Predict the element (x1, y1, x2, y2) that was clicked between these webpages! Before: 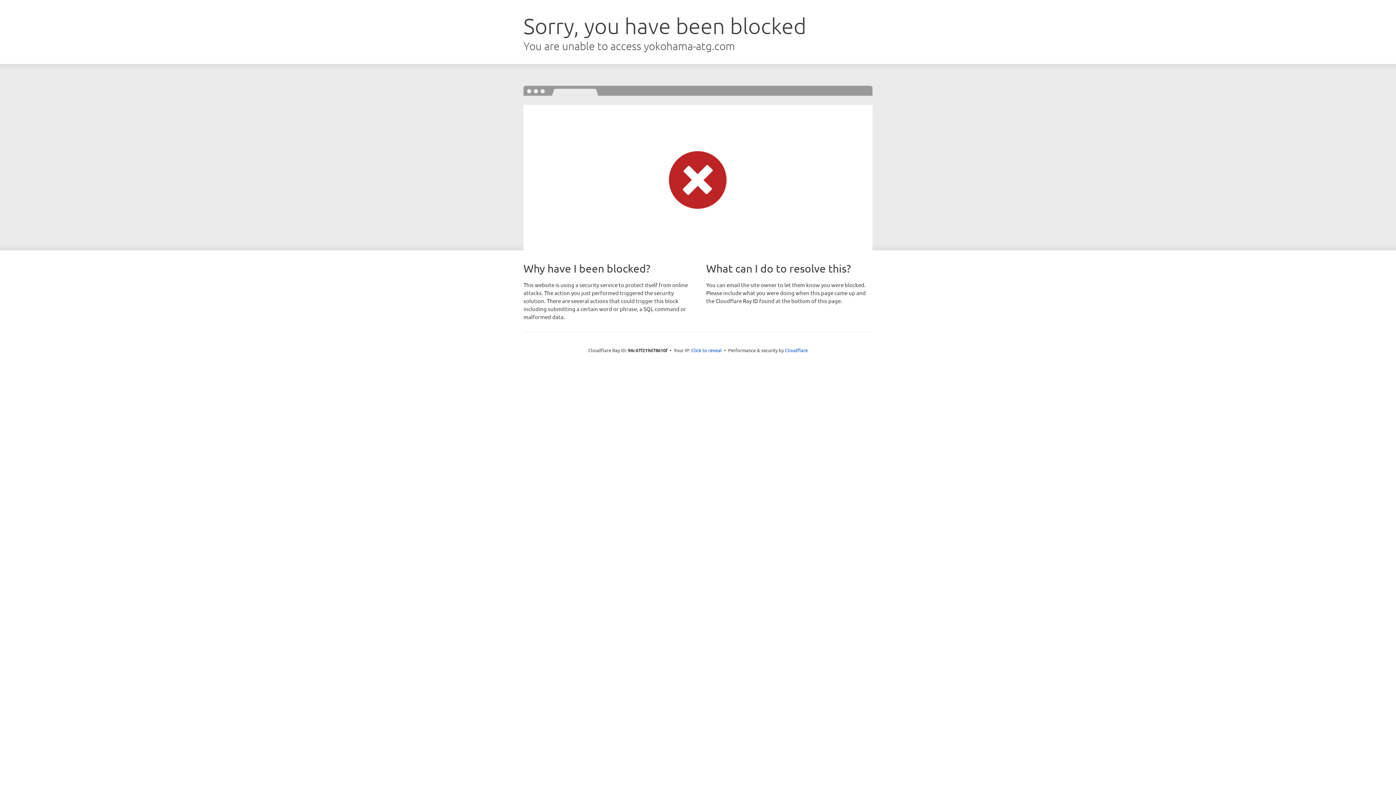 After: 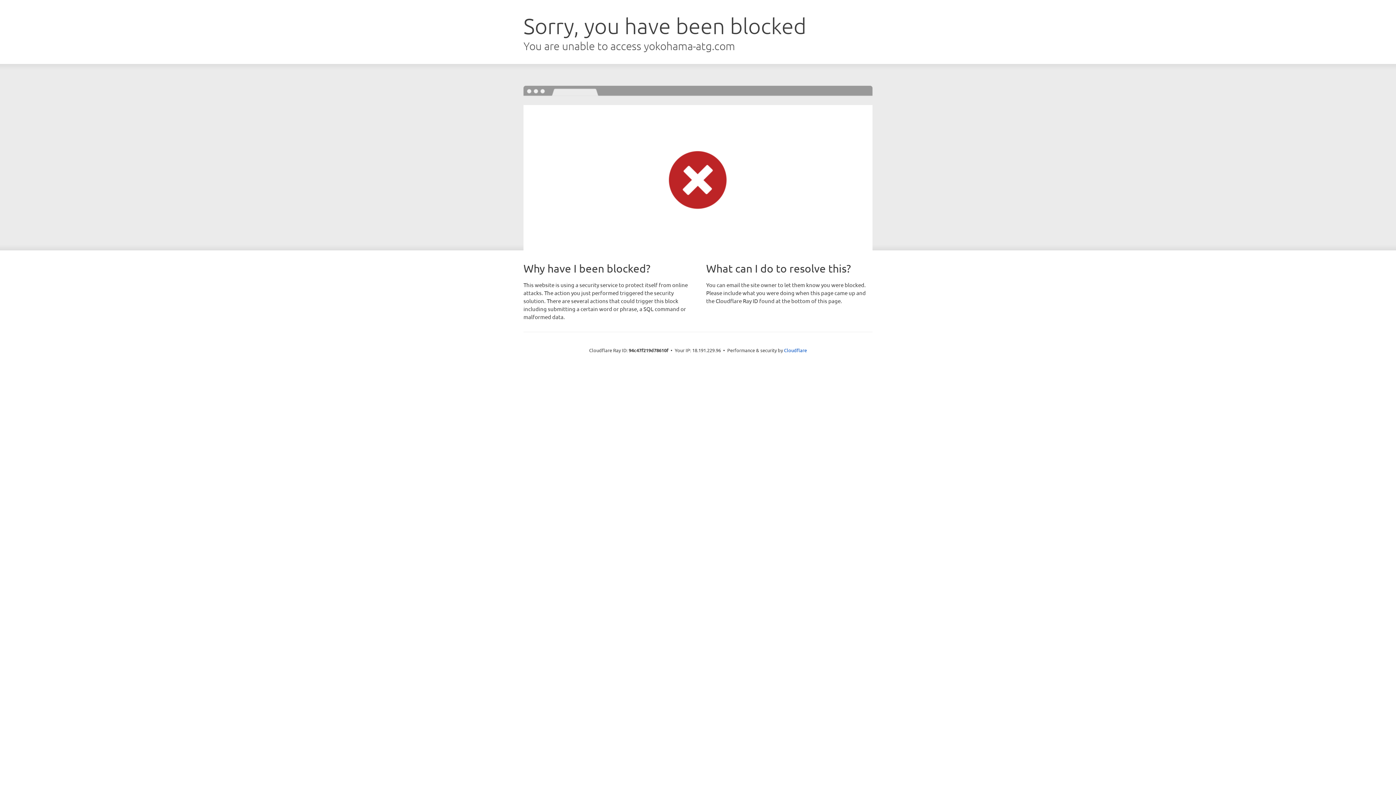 Action: label: Click to reveal bbox: (691, 346, 722, 353)